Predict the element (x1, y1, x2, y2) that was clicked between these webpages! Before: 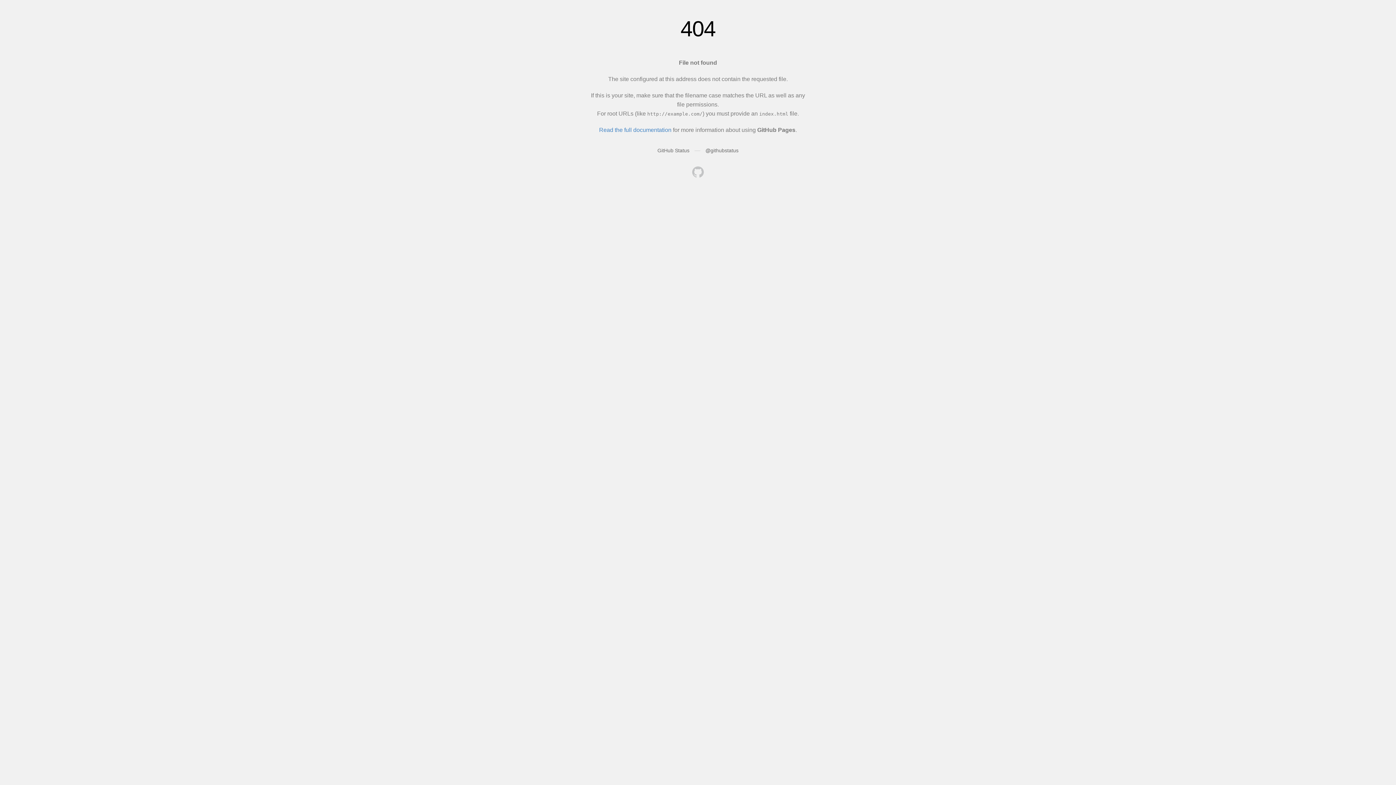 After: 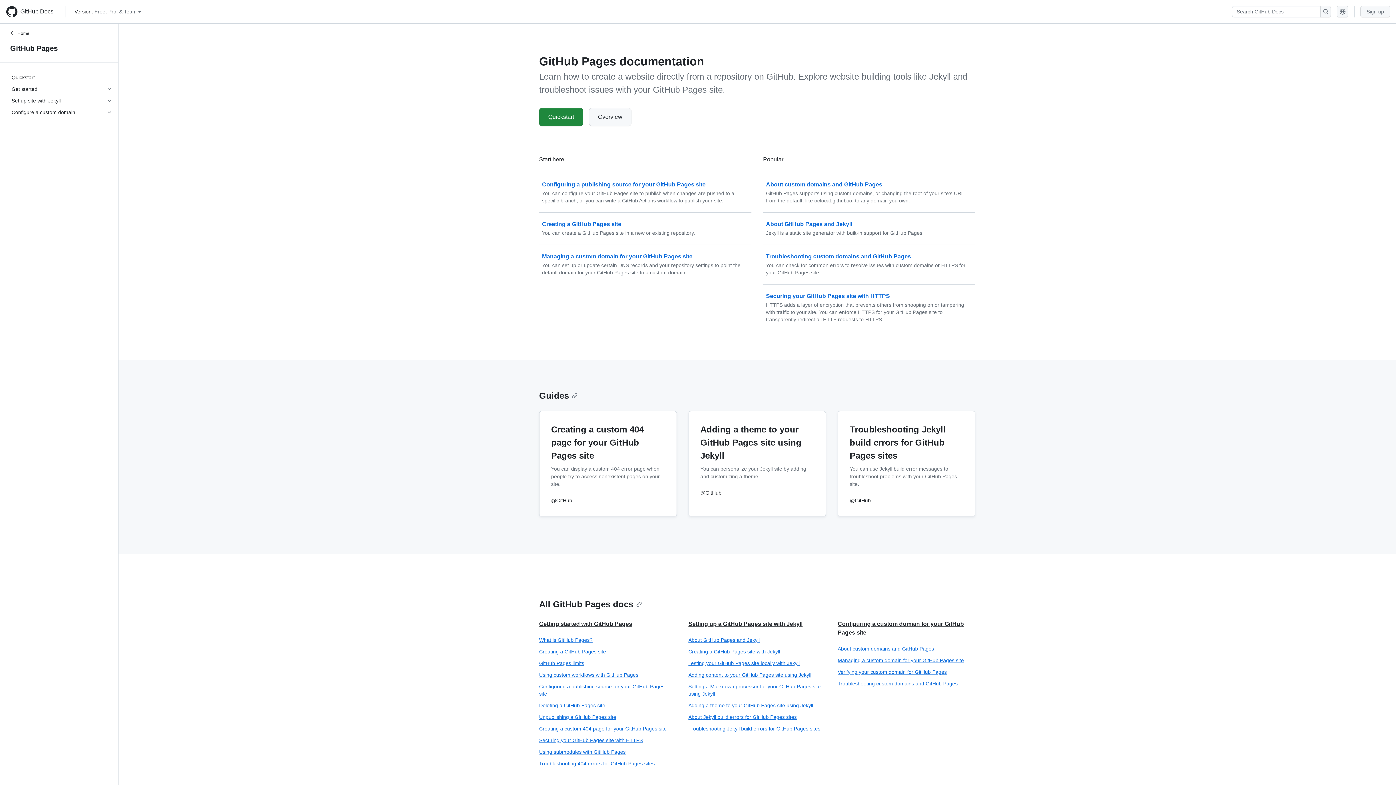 Action: label: Read the full documentation bbox: (599, 126, 671, 133)